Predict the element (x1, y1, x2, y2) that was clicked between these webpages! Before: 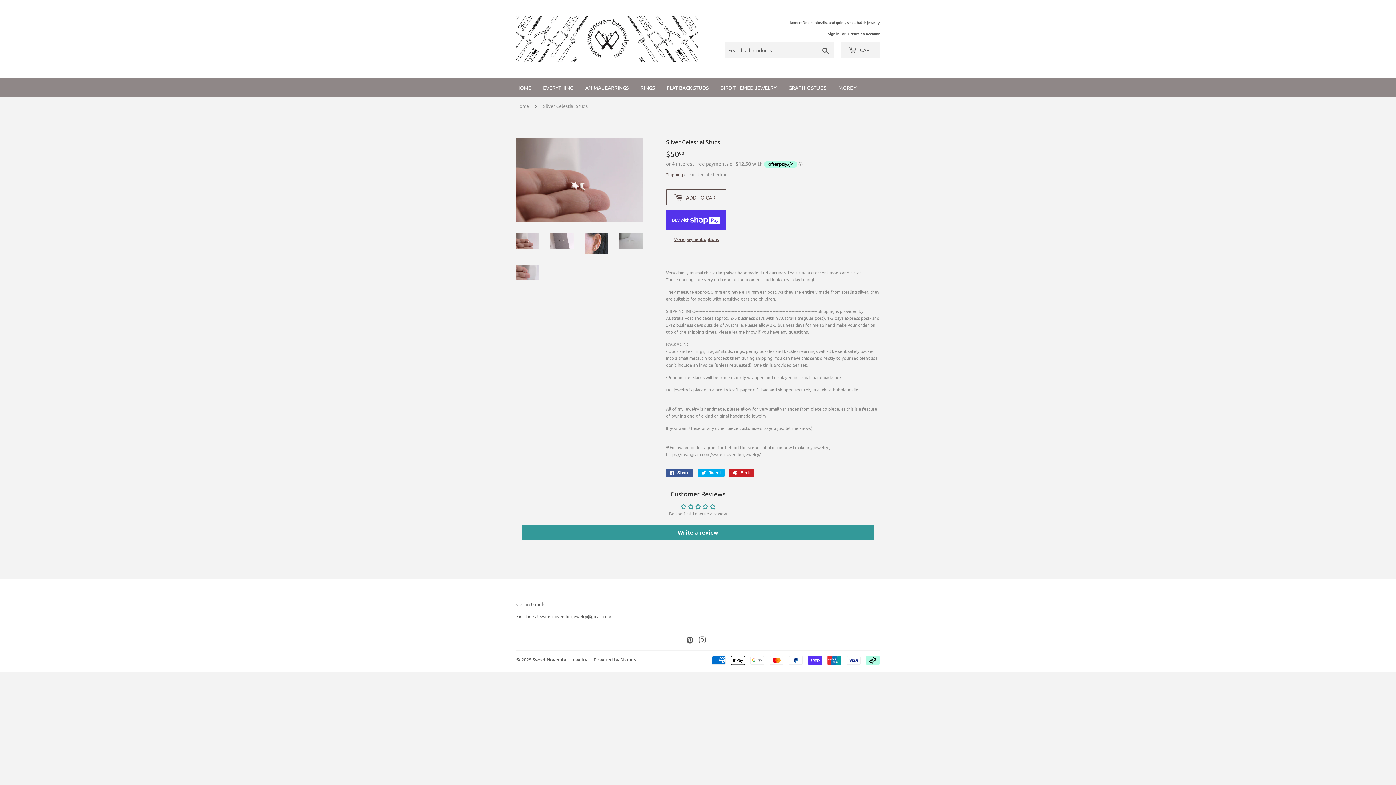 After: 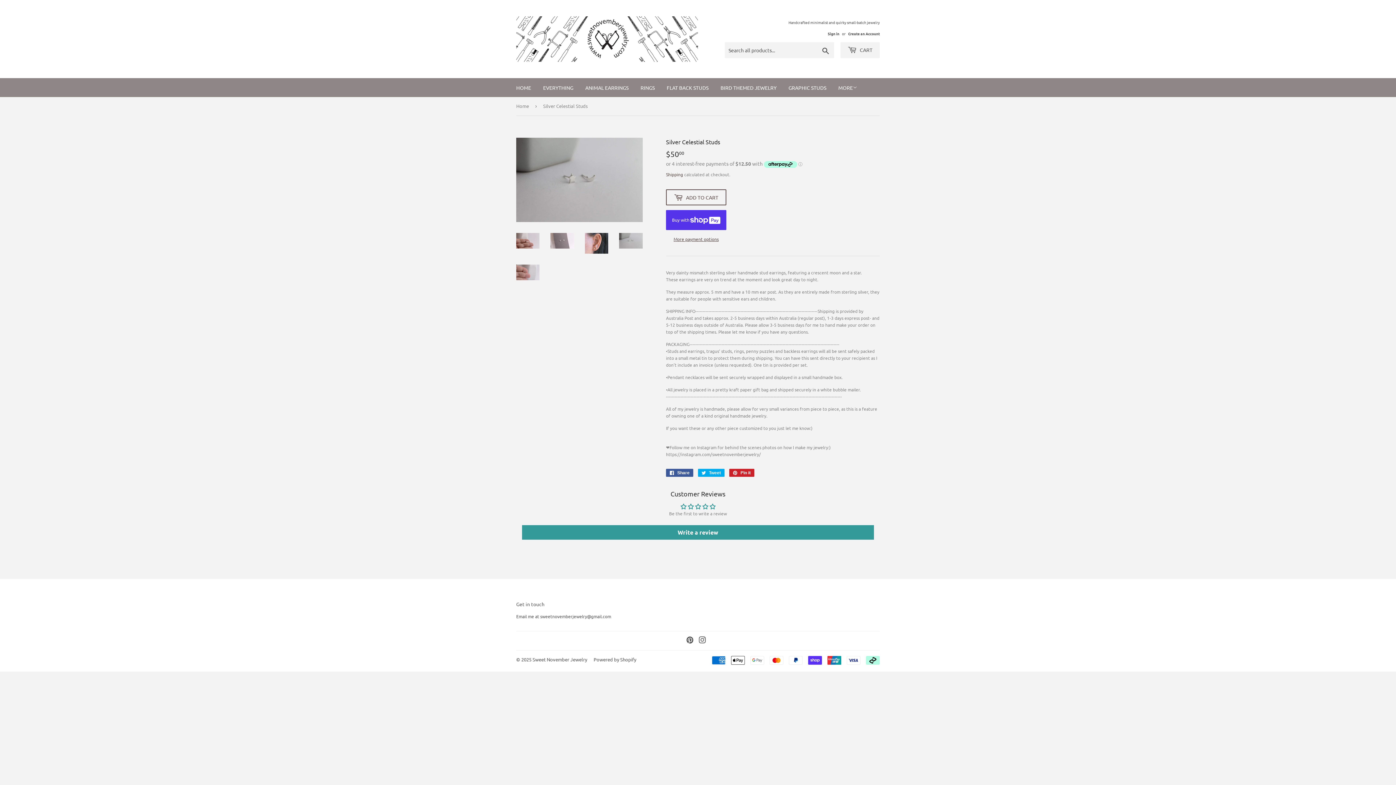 Action: bbox: (619, 233, 642, 248)